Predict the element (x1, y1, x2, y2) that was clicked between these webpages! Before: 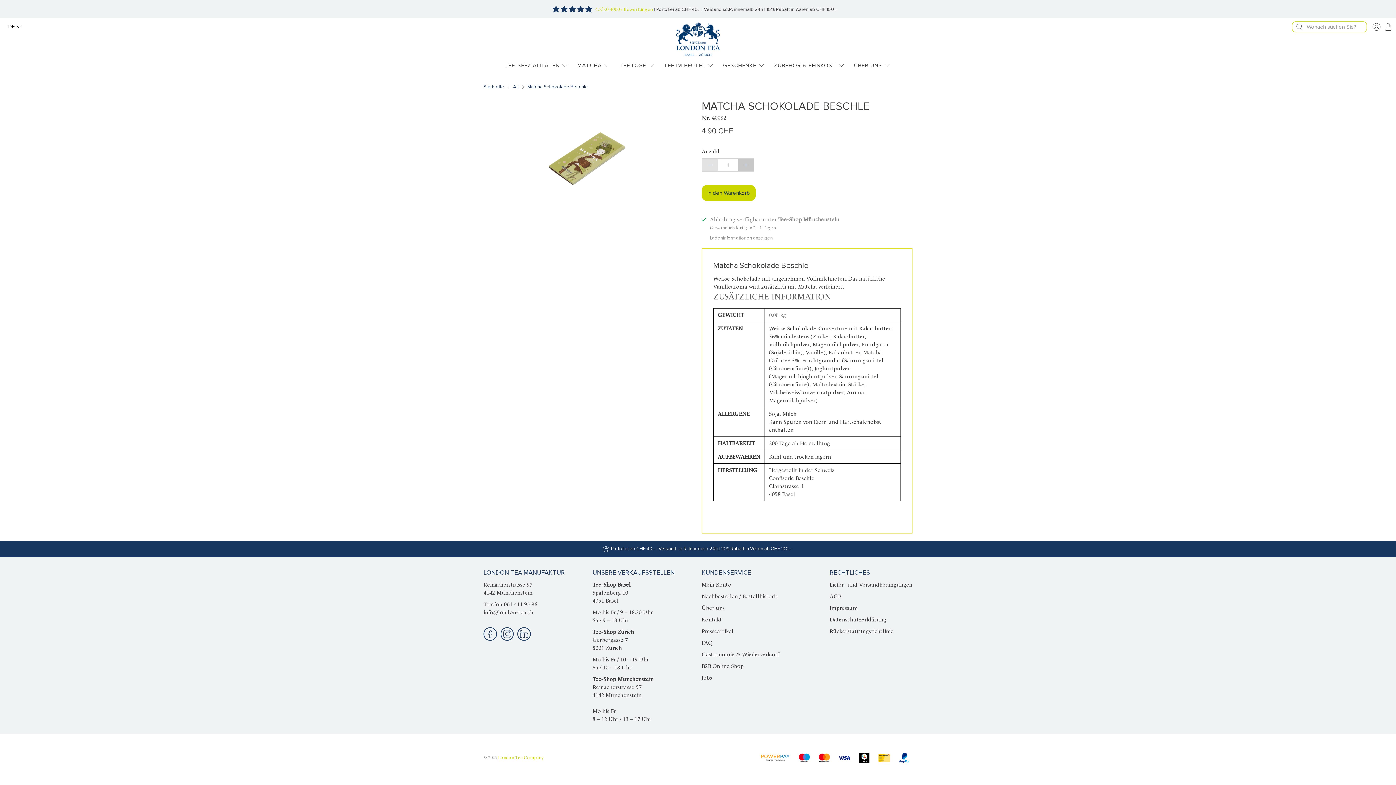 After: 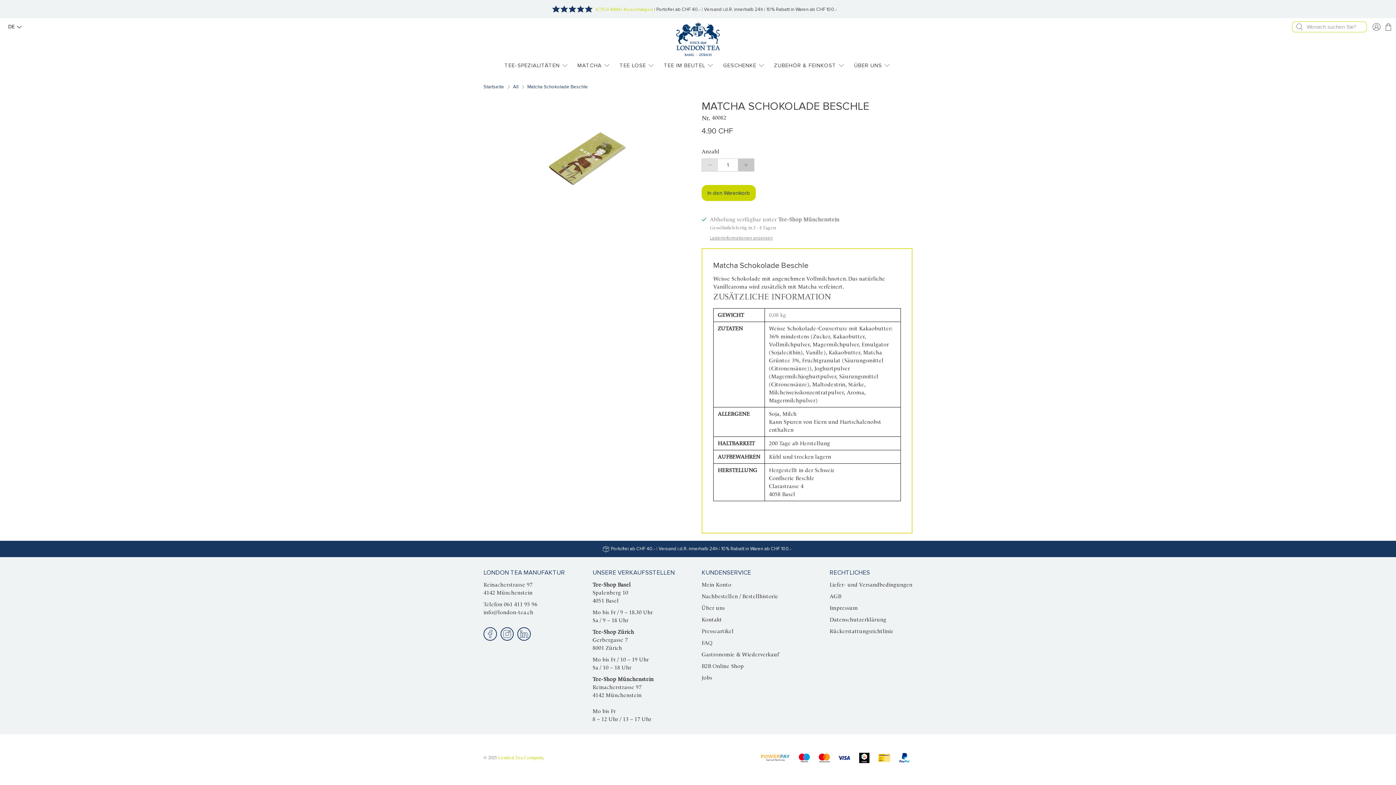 Action: bbox: (517, 627, 530, 641)